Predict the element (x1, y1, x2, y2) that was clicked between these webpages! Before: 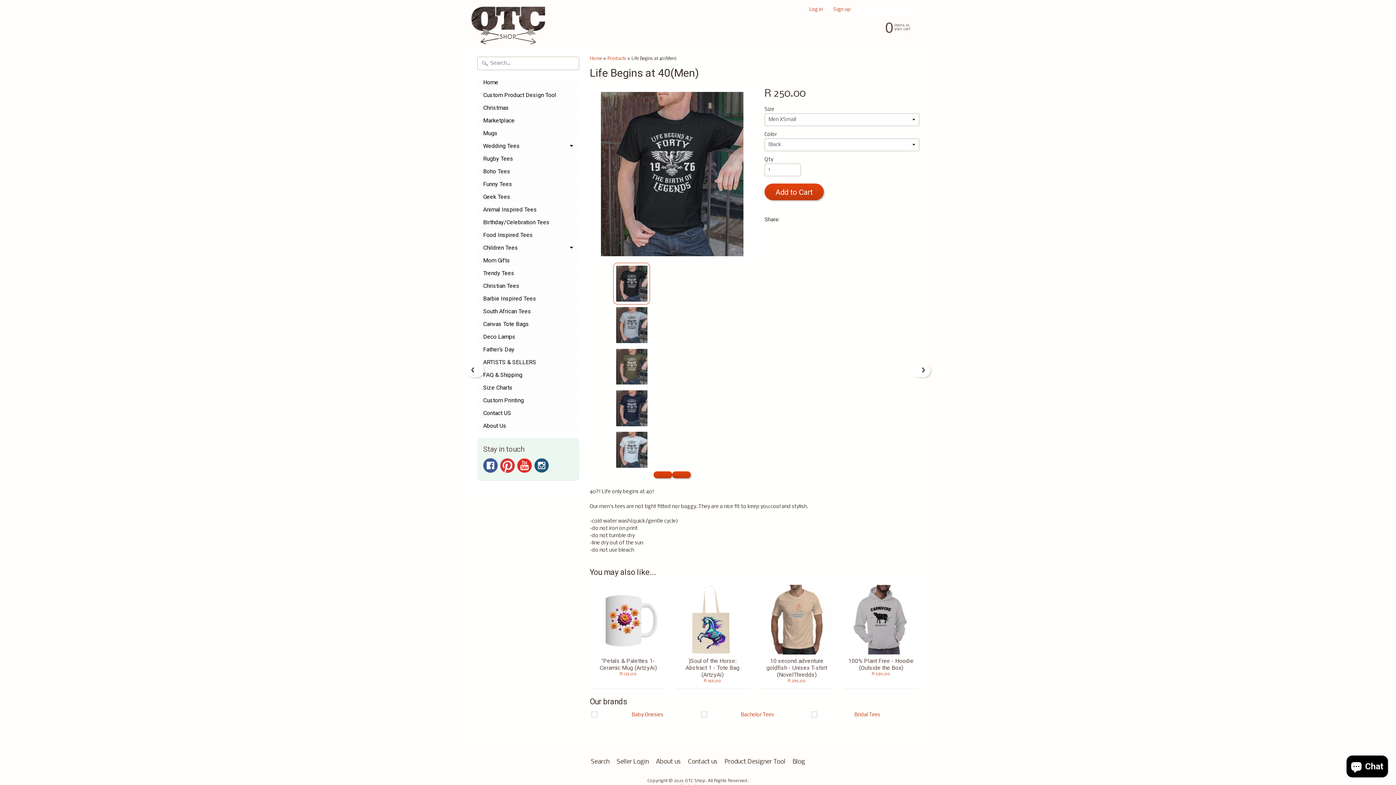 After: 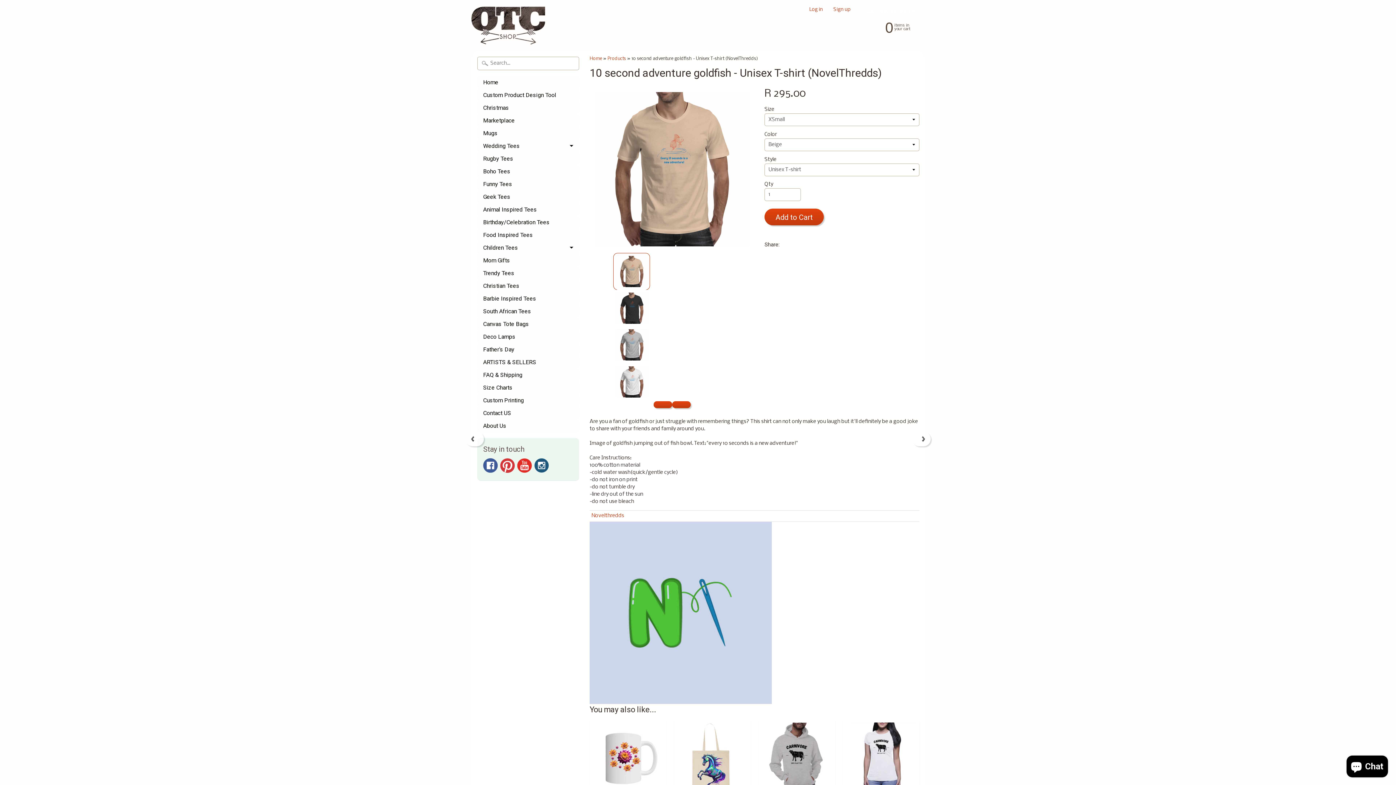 Action: label: 10 second adventure goldfish - Unisex T-shirt (NovelThredds)
R 295.00 bbox: (758, 581, 835, 689)